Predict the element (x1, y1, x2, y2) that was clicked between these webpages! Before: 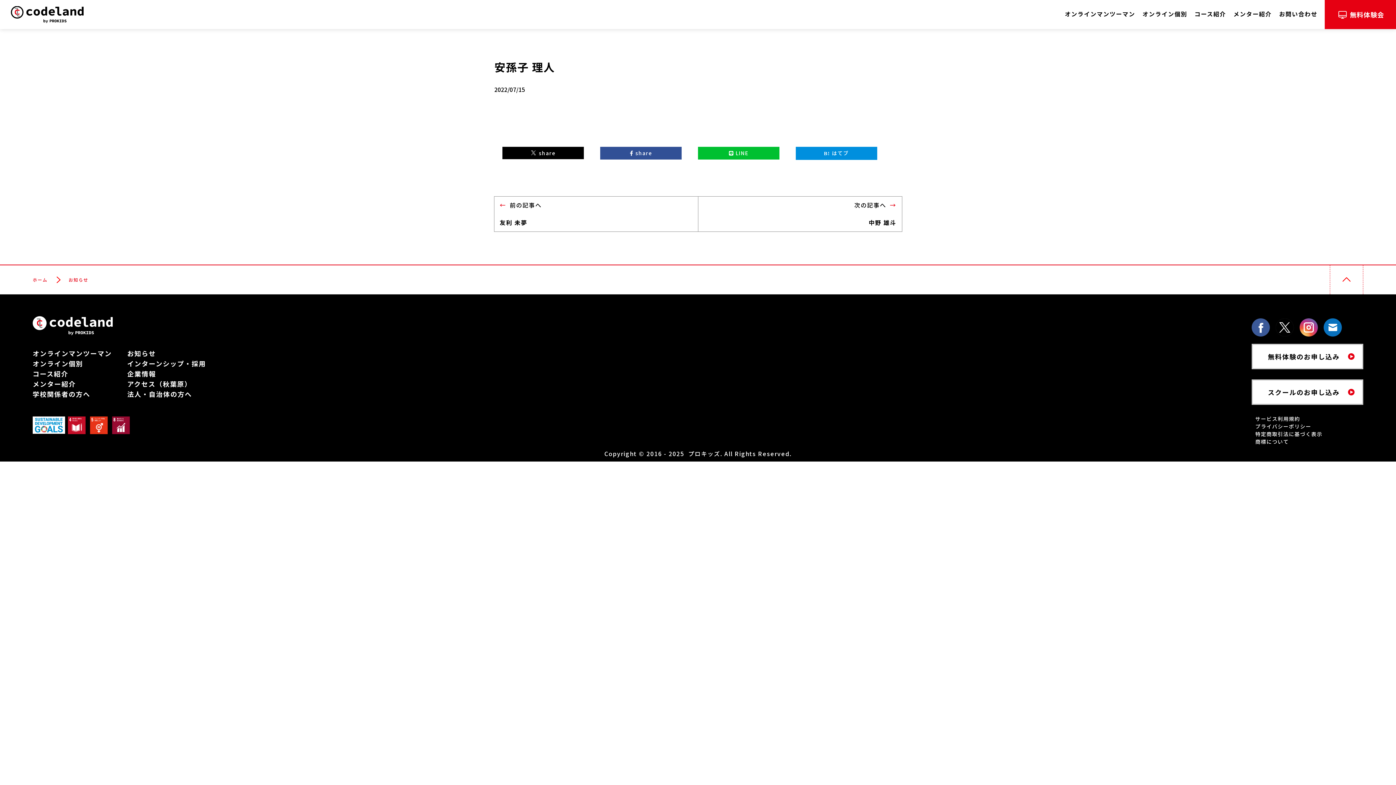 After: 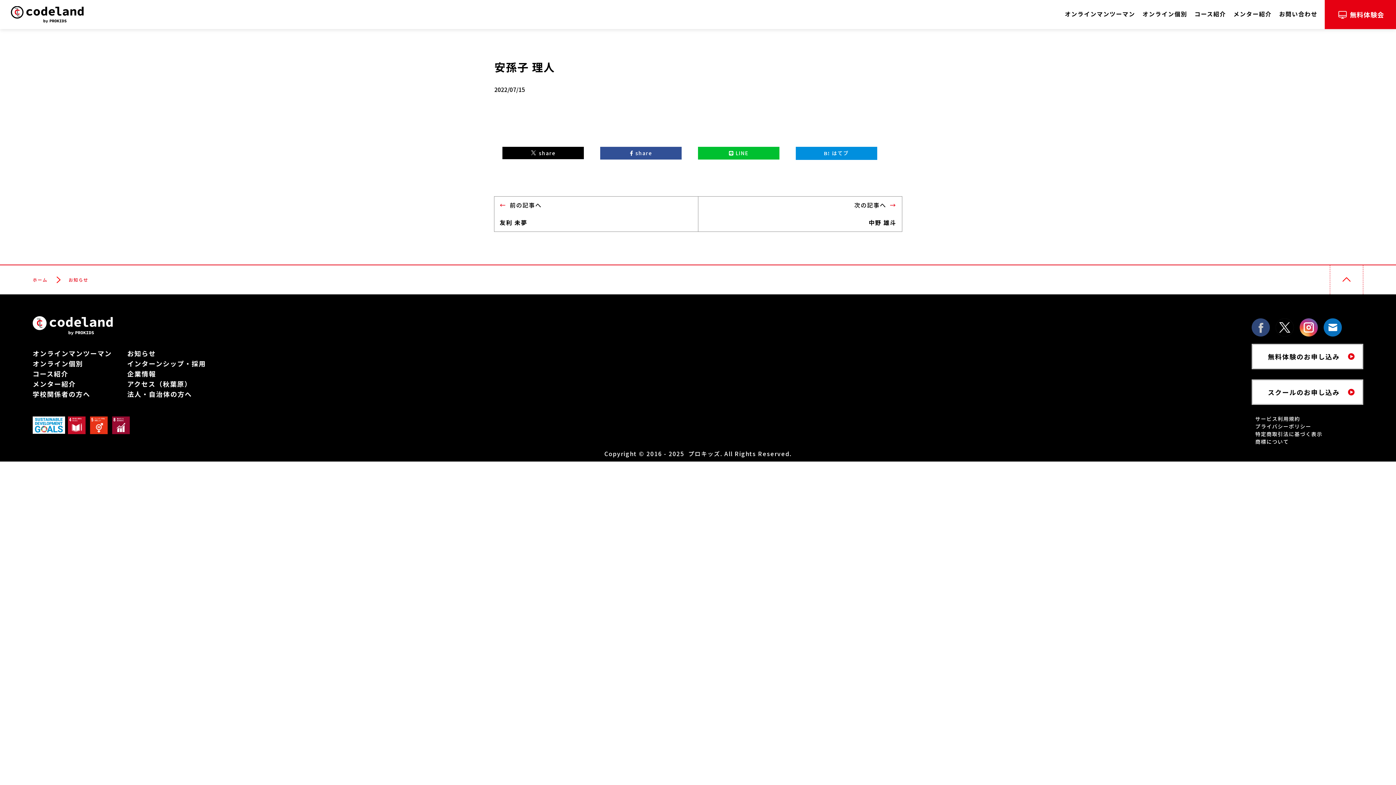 Action: bbox: (1252, 318, 1270, 336)